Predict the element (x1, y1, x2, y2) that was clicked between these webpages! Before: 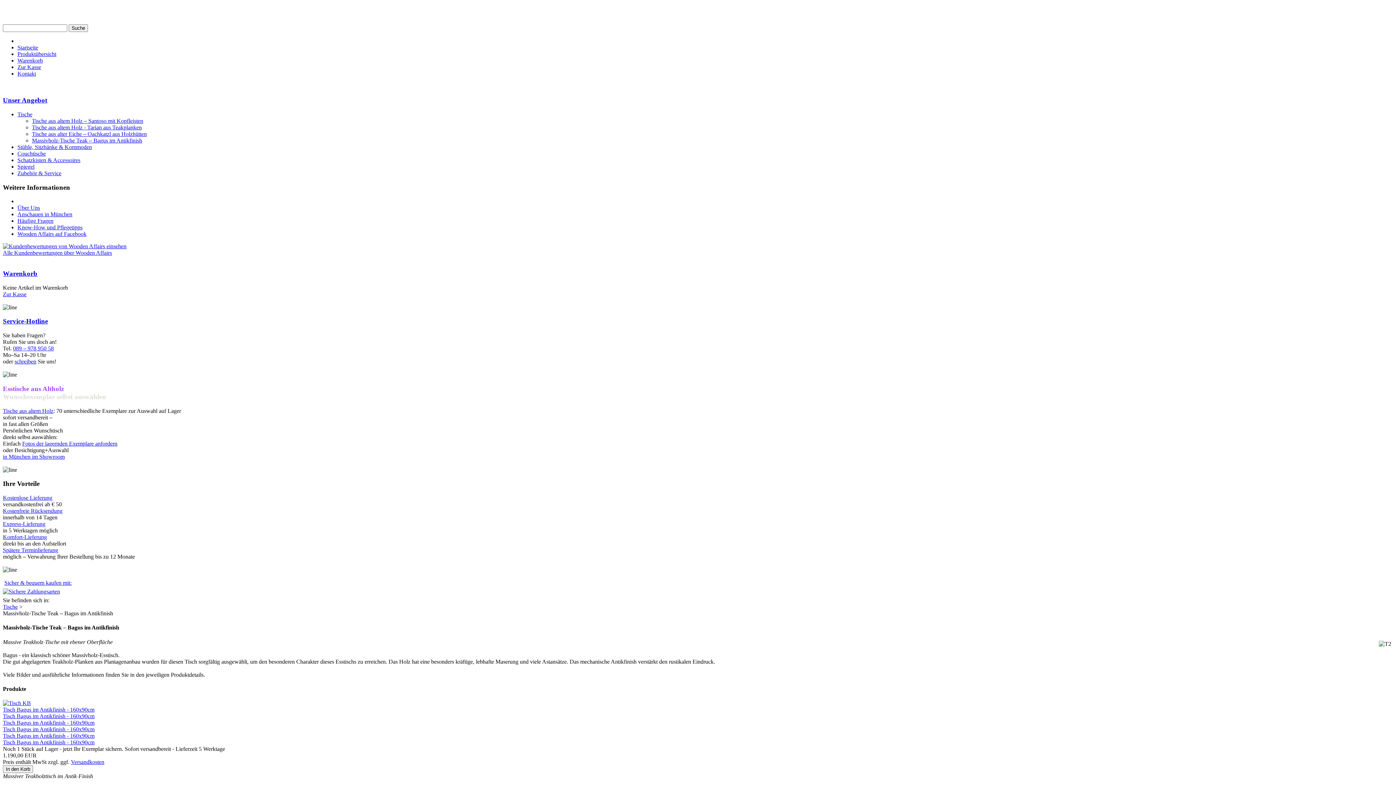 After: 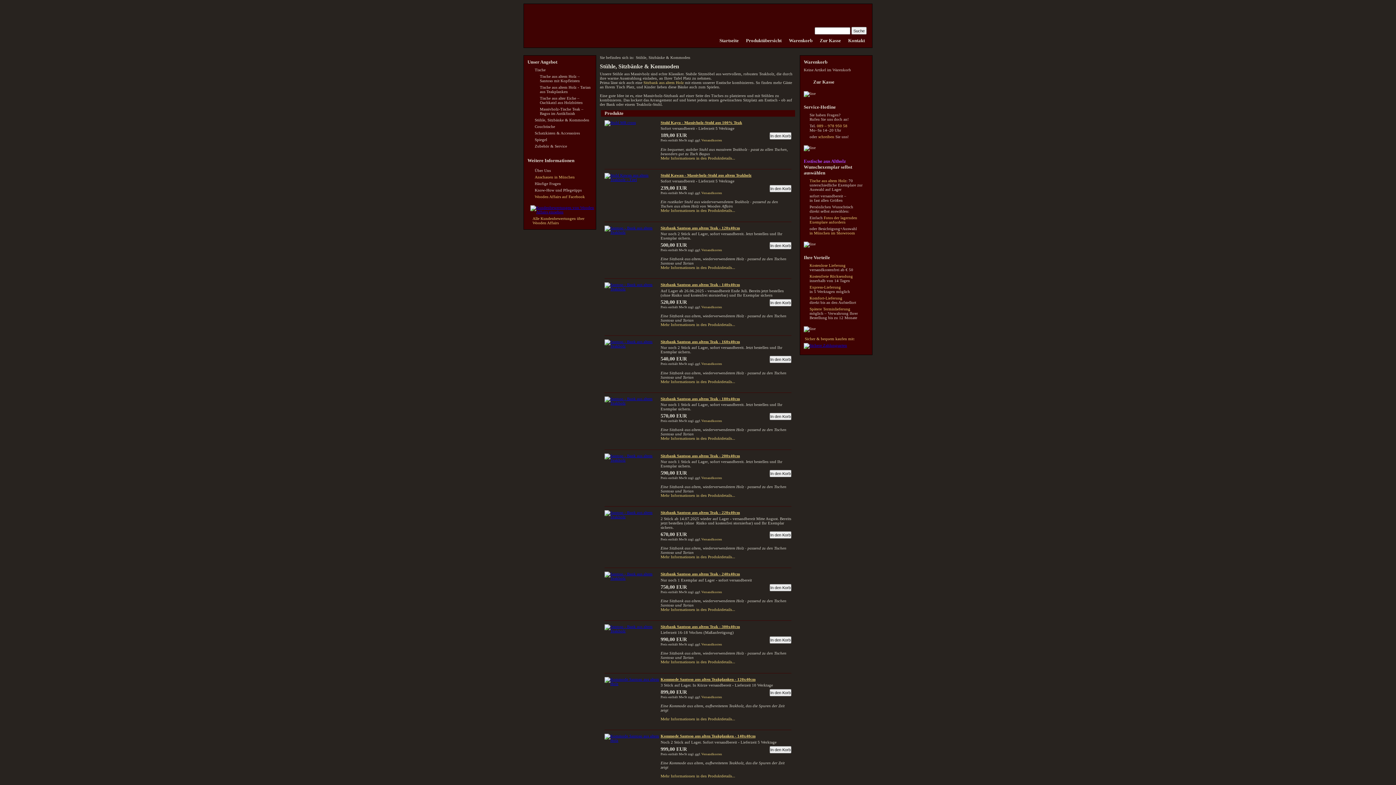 Action: label: Stühle, Sitzbänke & Kommoden bbox: (17, 143, 92, 150)